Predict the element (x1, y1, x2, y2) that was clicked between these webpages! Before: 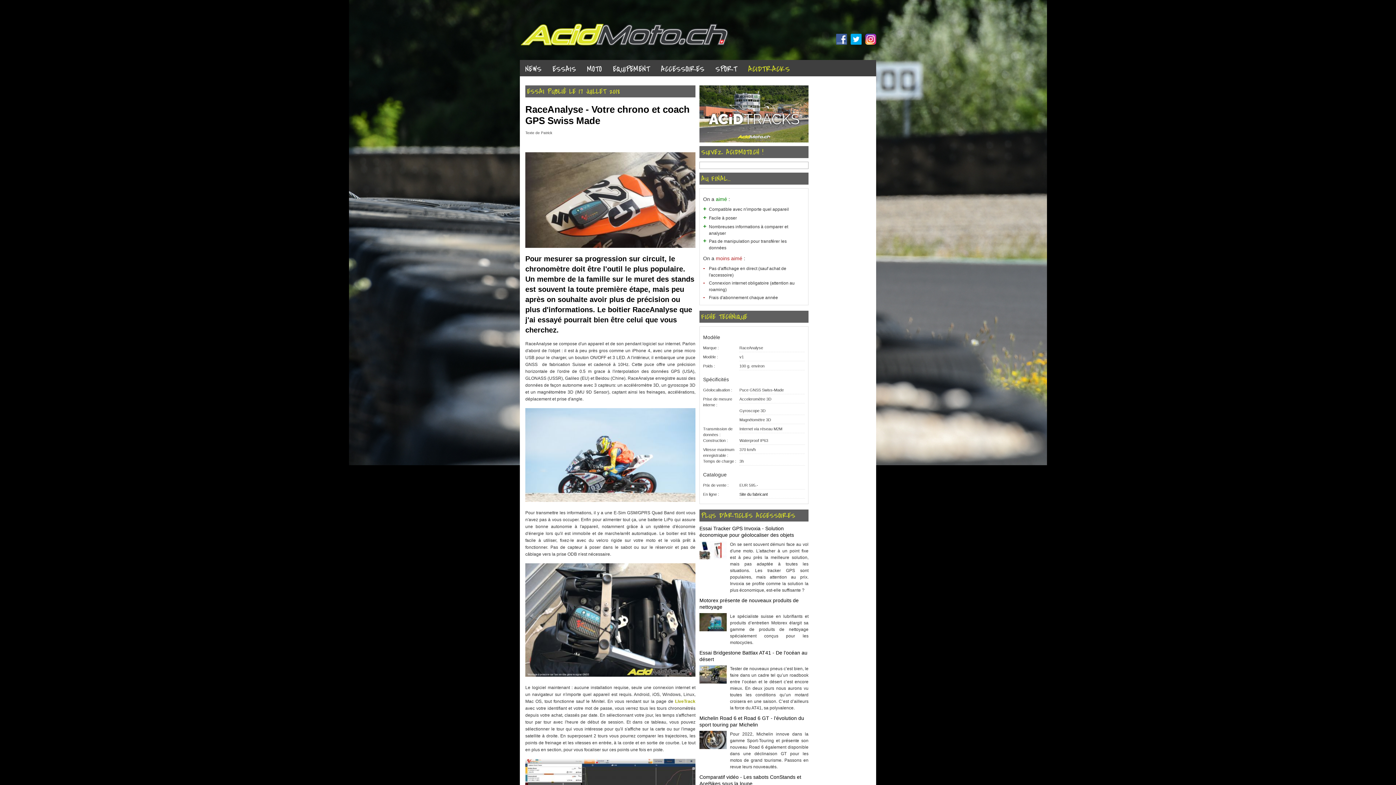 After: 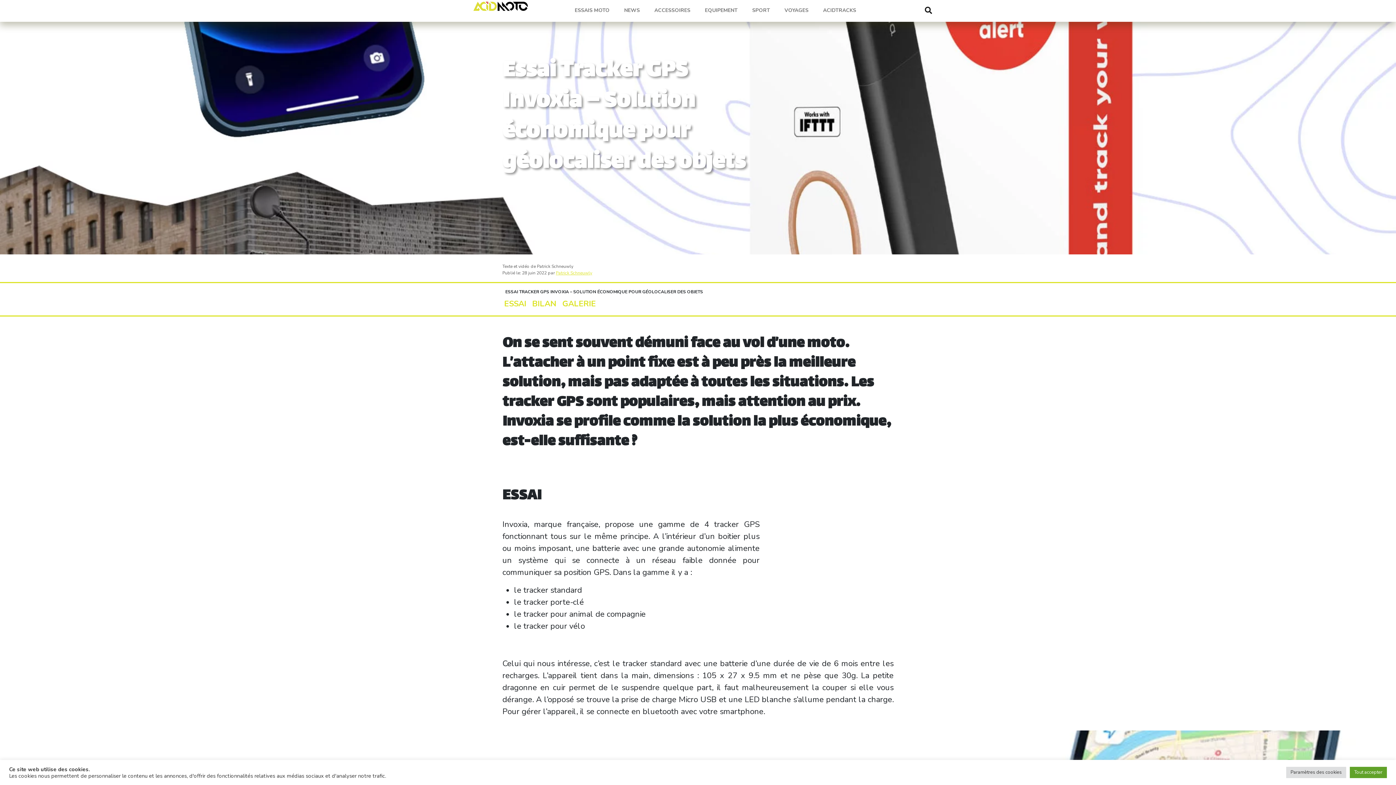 Action: bbox: (699, 555, 726, 560)